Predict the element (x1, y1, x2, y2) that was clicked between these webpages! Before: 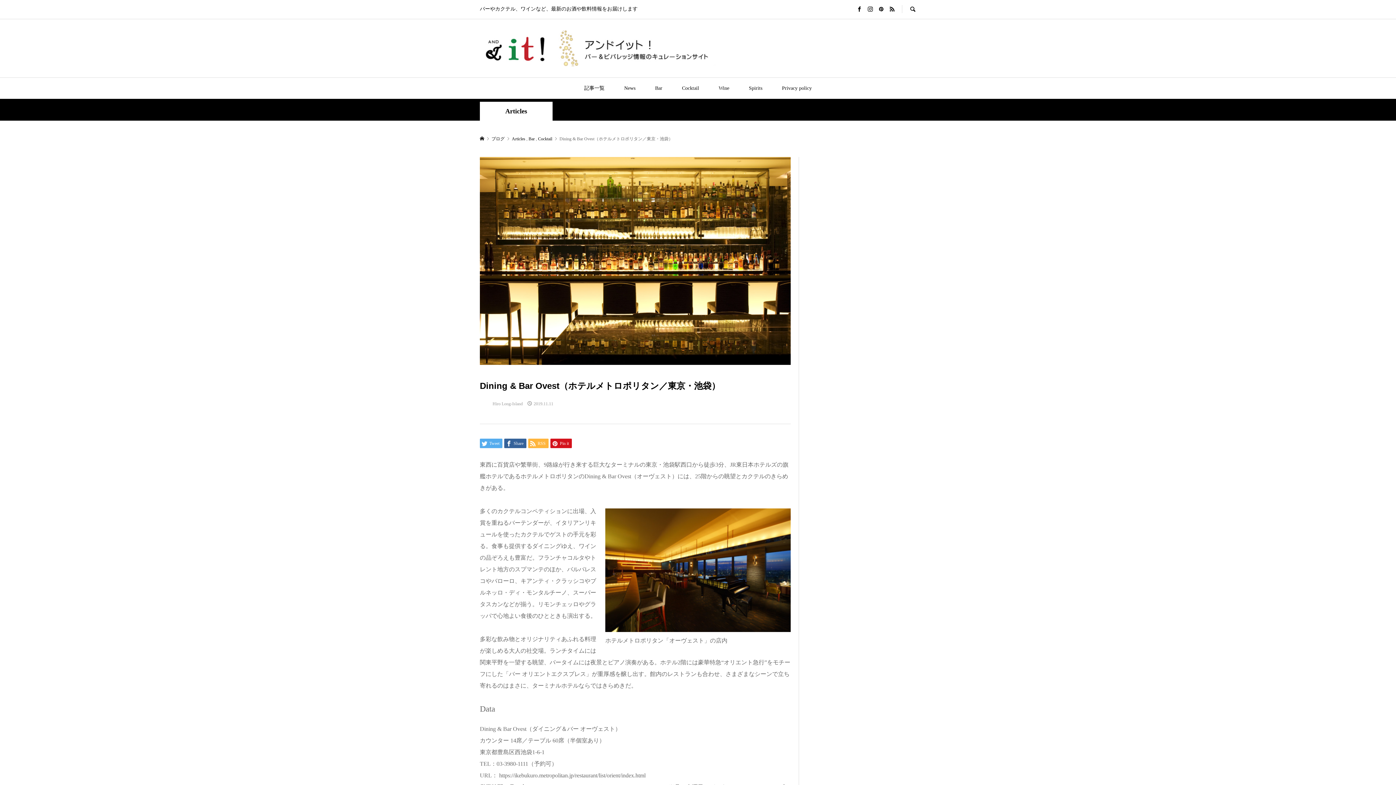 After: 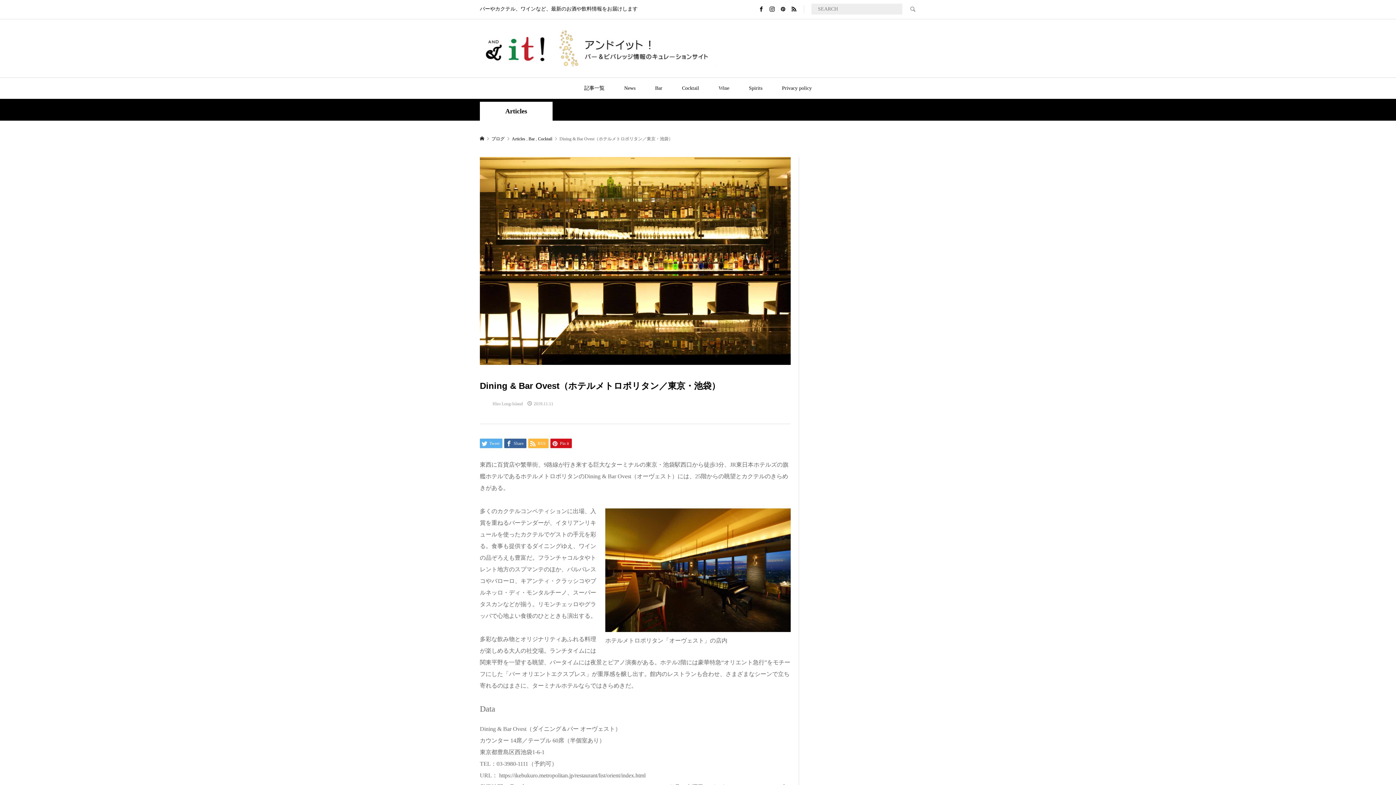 Action: bbox: (902, 0, 916, 18)